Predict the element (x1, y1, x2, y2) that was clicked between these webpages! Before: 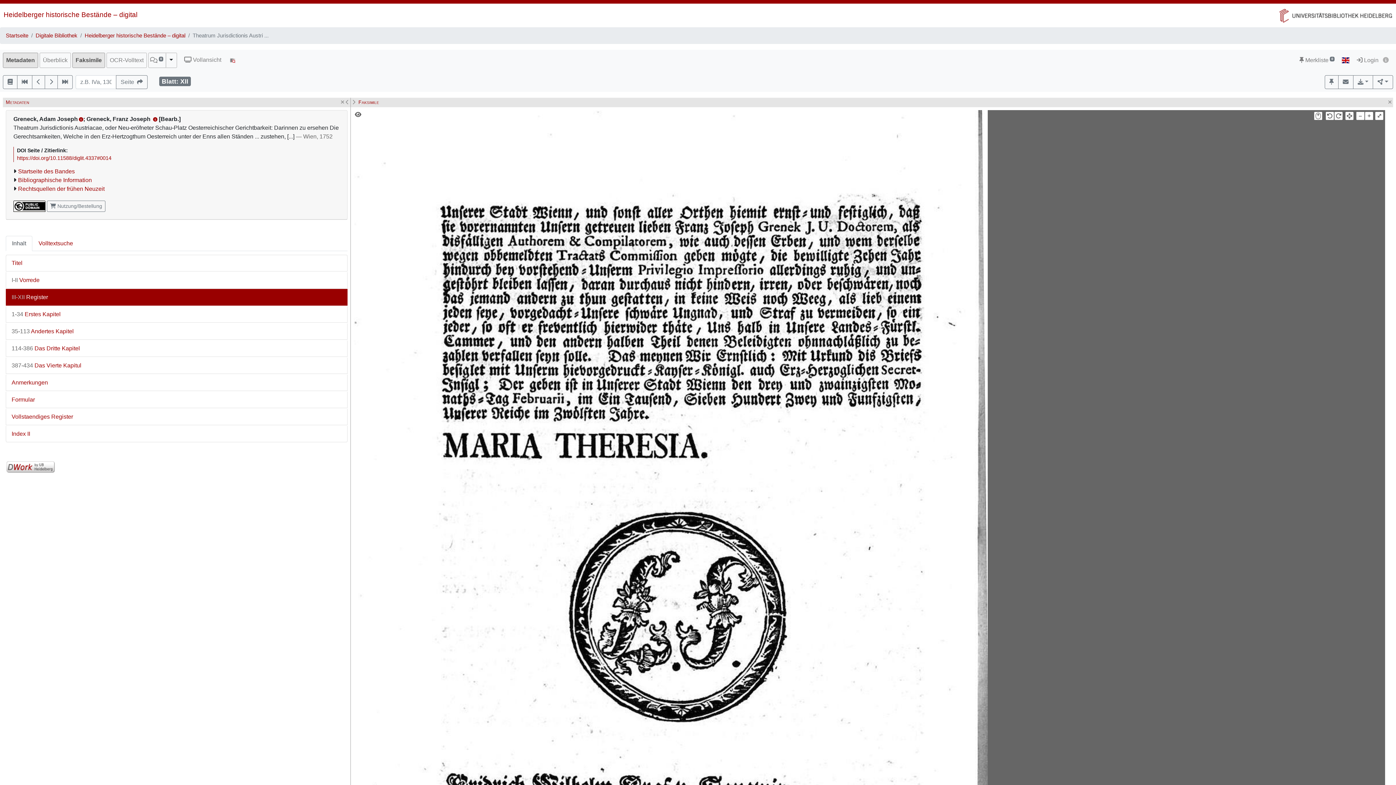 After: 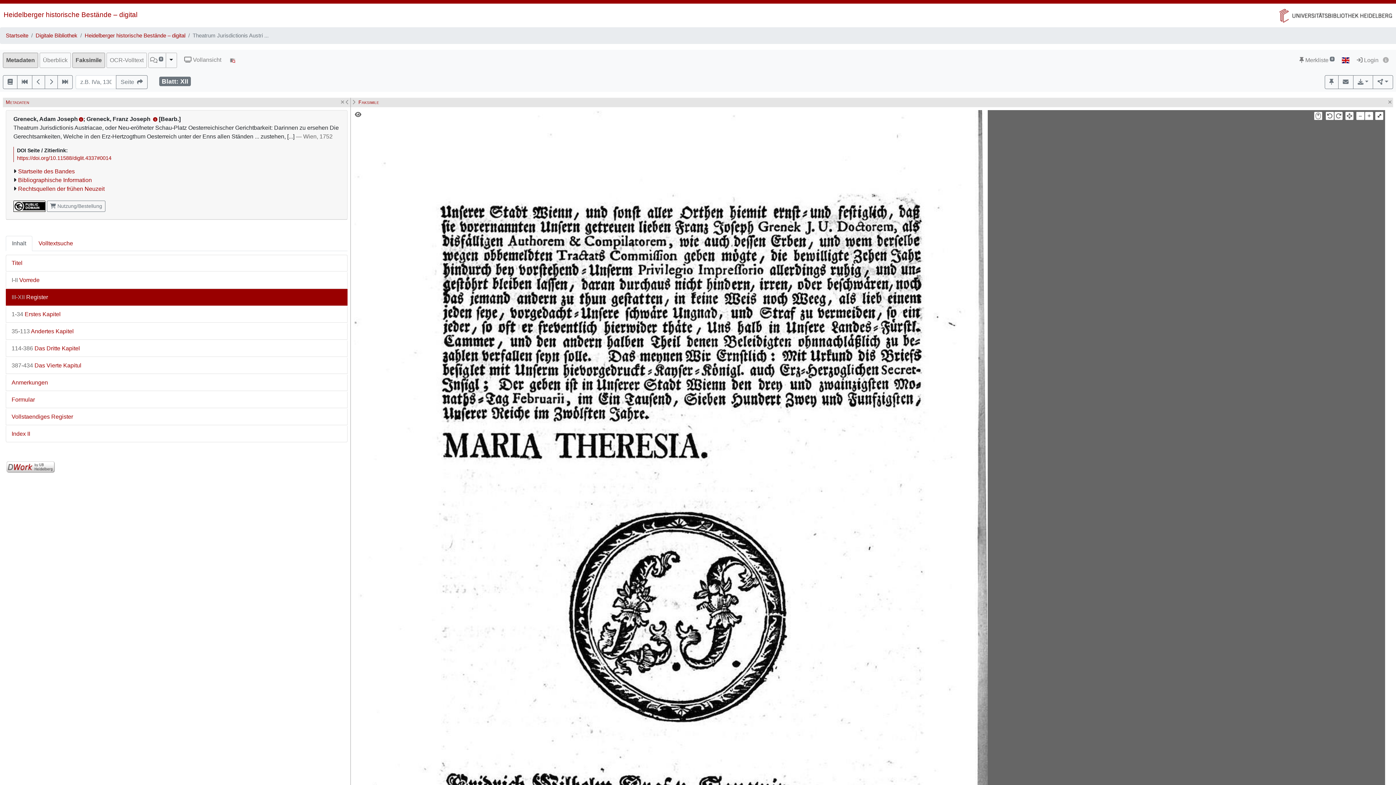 Action: bbox: (1375, 112, 1383, 120) label: ⤢